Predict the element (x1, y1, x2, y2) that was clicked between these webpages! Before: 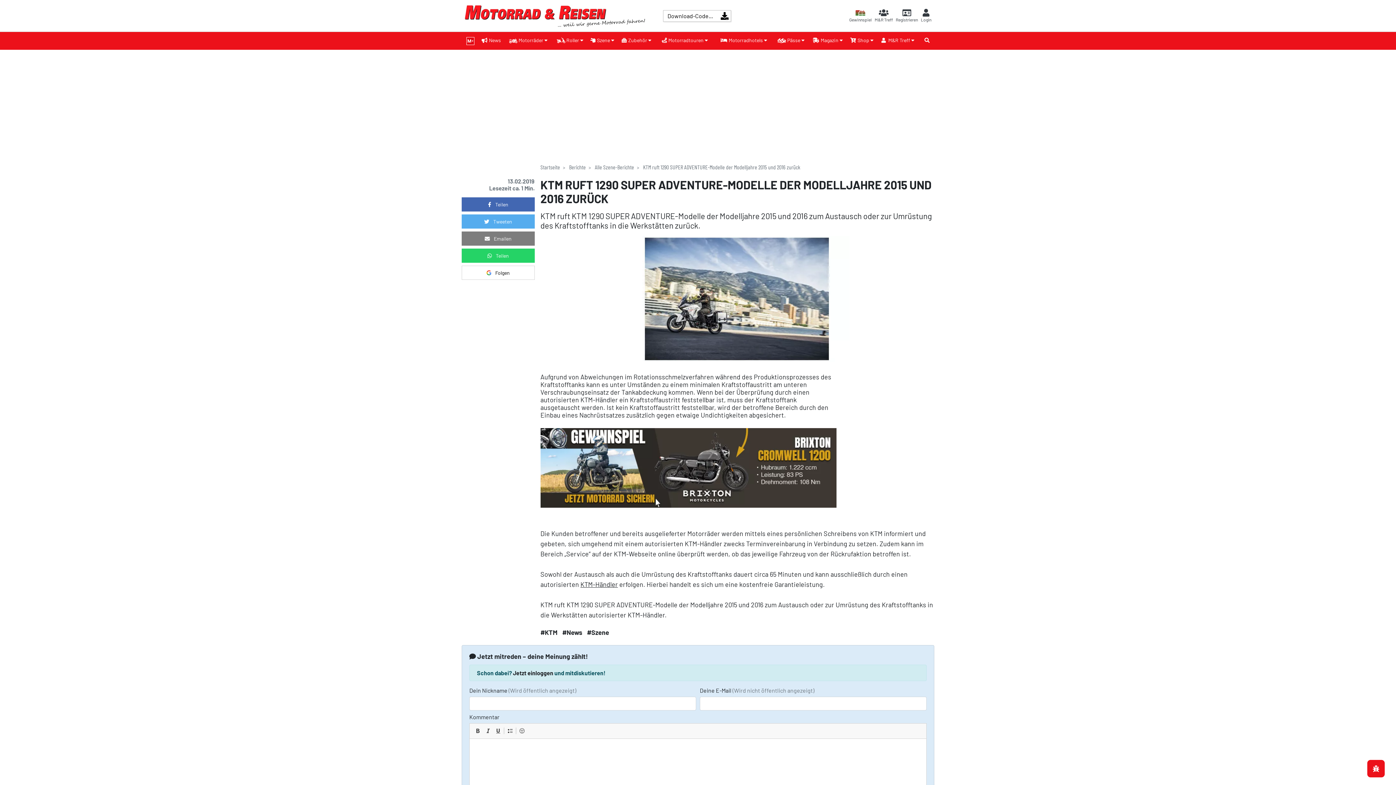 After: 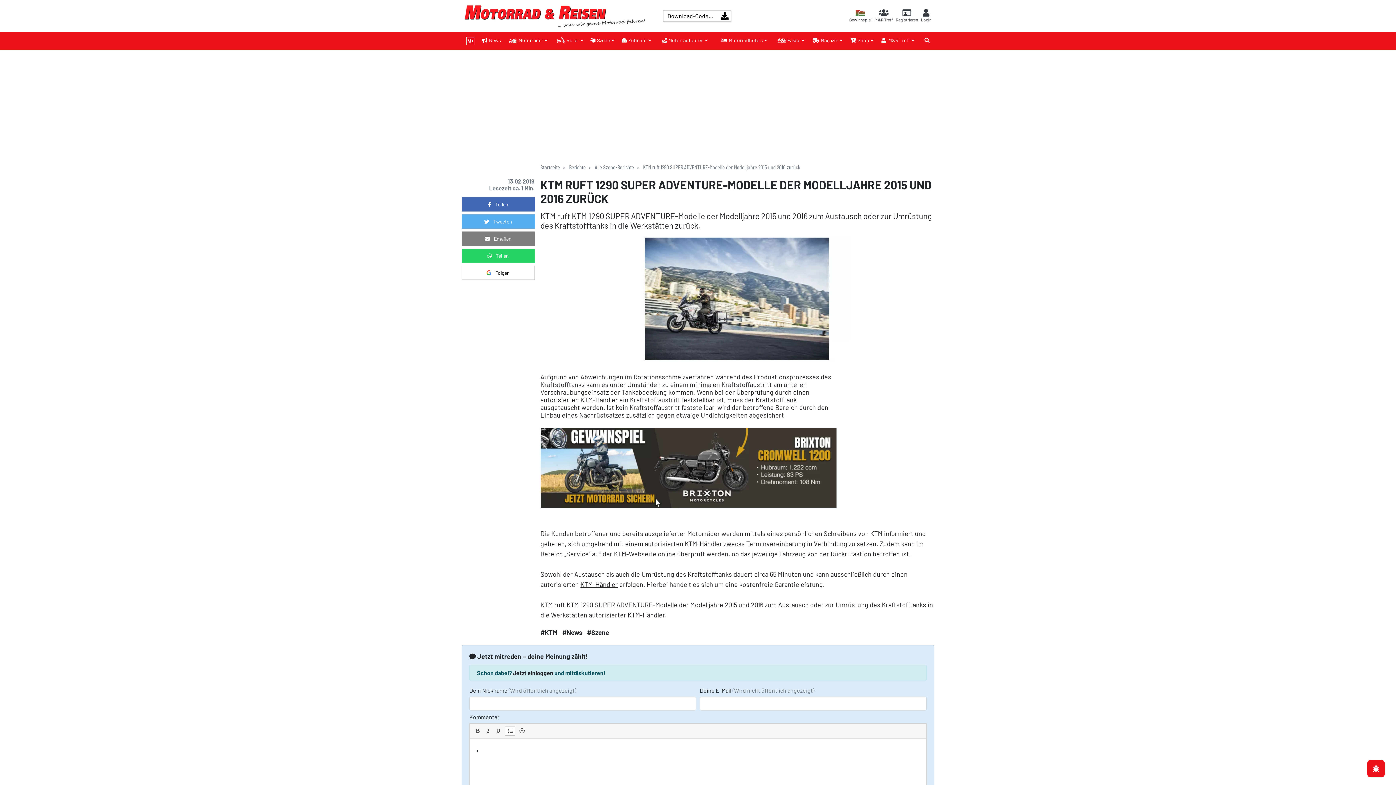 Action: bbox: (505, 726, 515, 736) label:  